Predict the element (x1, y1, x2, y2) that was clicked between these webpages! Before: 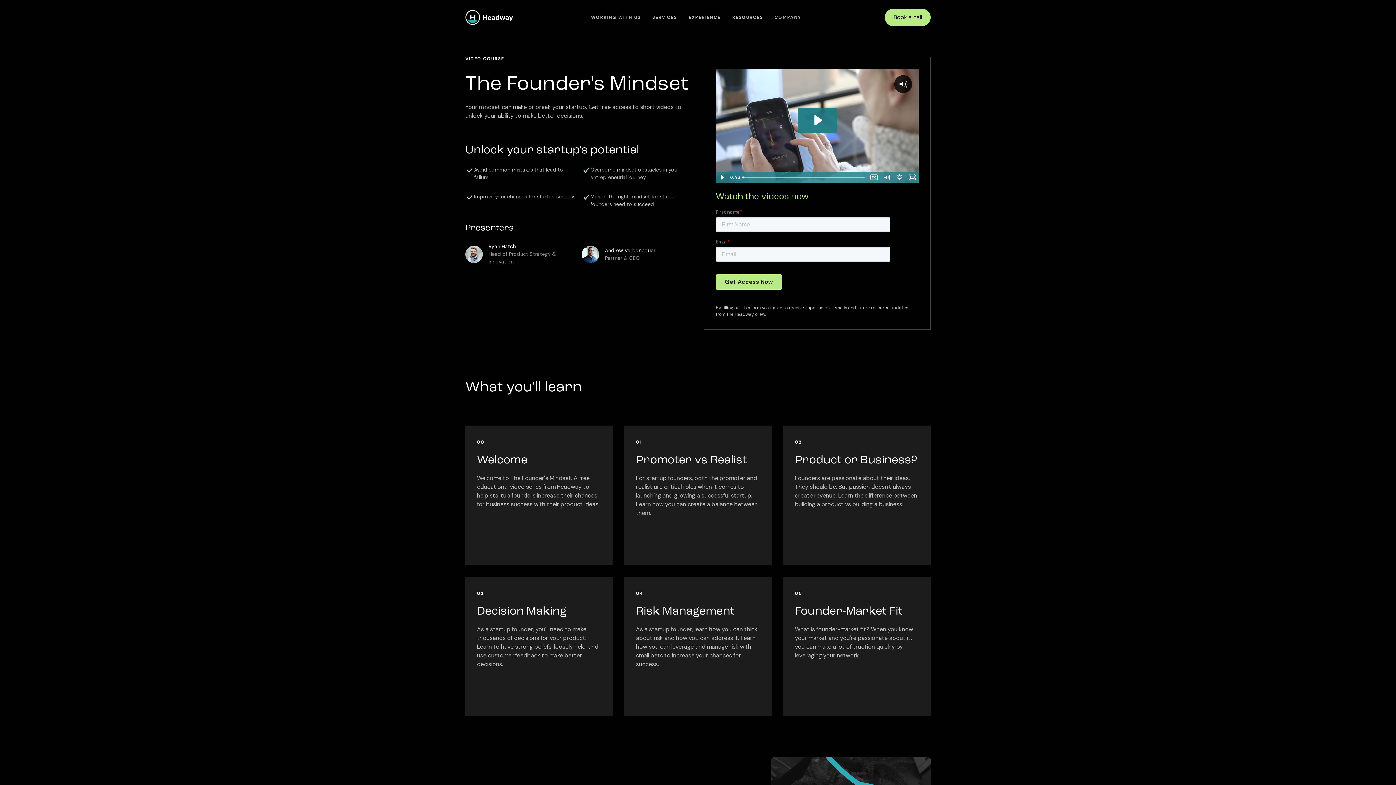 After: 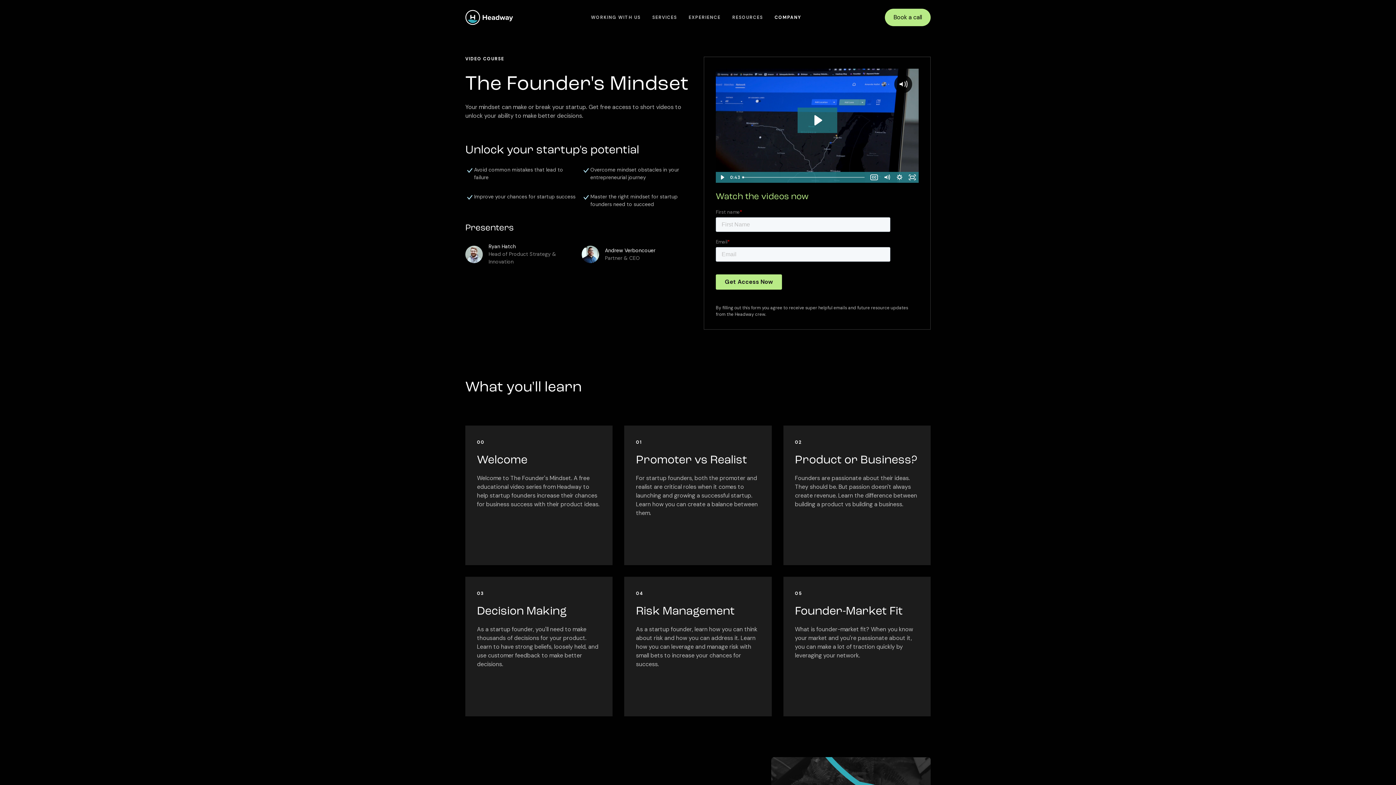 Action: bbox: (769, 11, 807, 23) label: COMPANY